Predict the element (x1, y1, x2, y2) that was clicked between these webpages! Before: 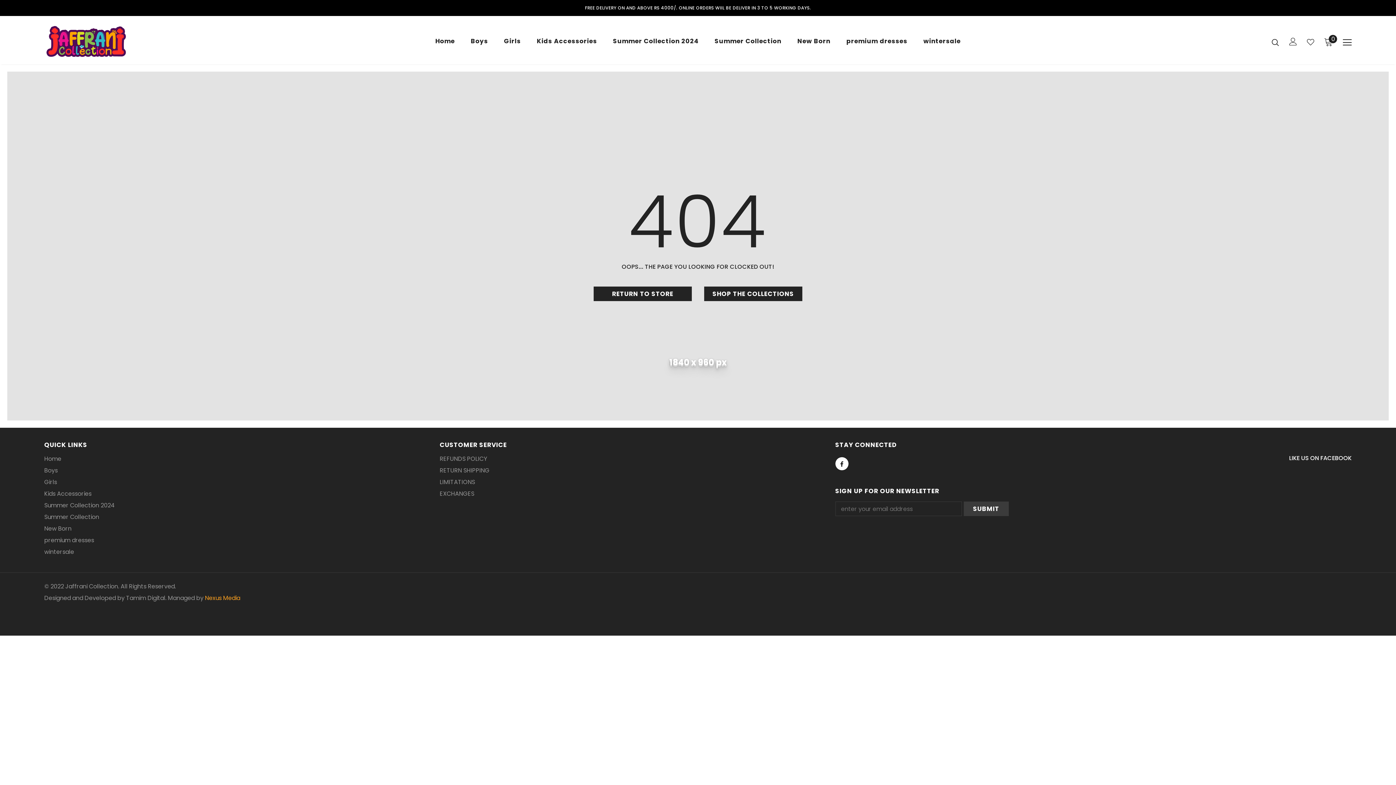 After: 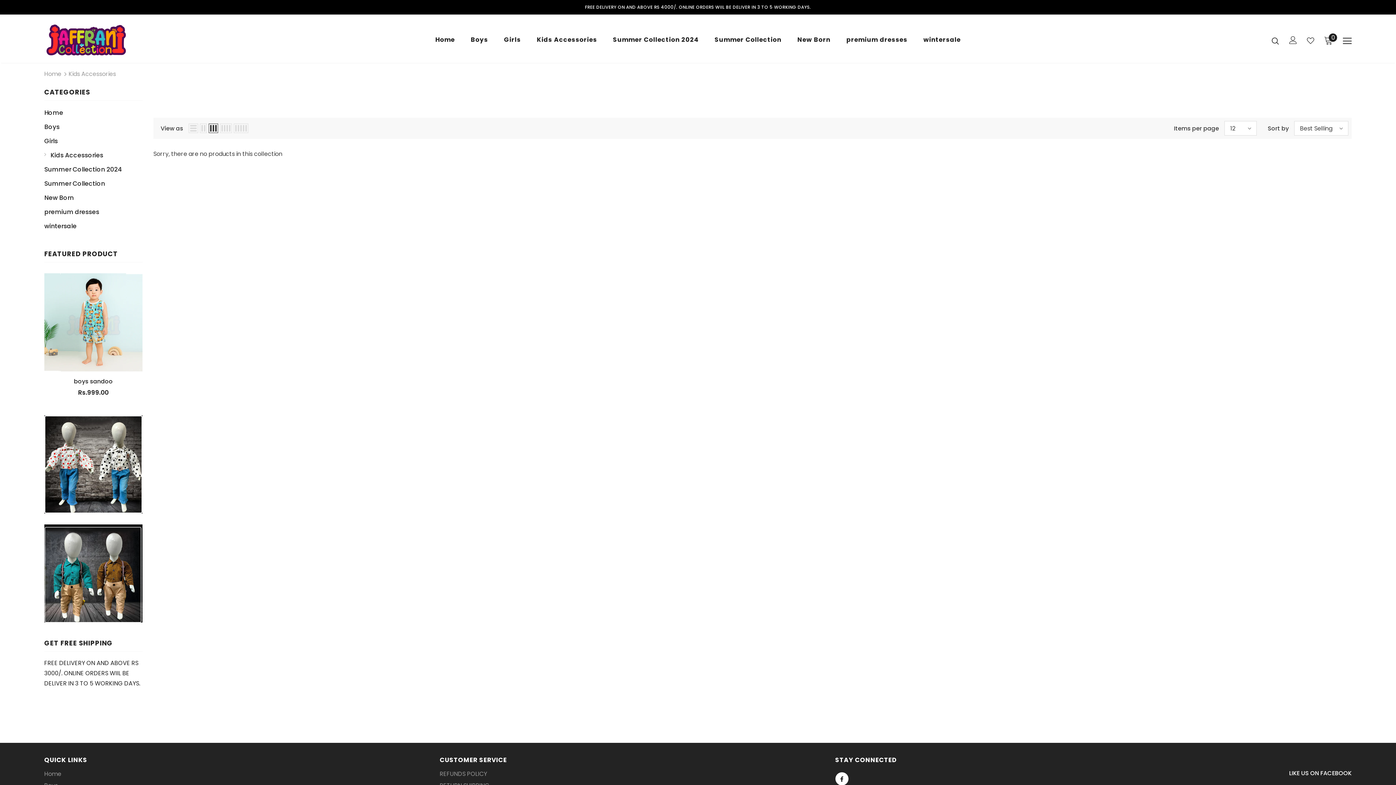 Action: bbox: (44, 488, 91, 500) label: Kids Accessories